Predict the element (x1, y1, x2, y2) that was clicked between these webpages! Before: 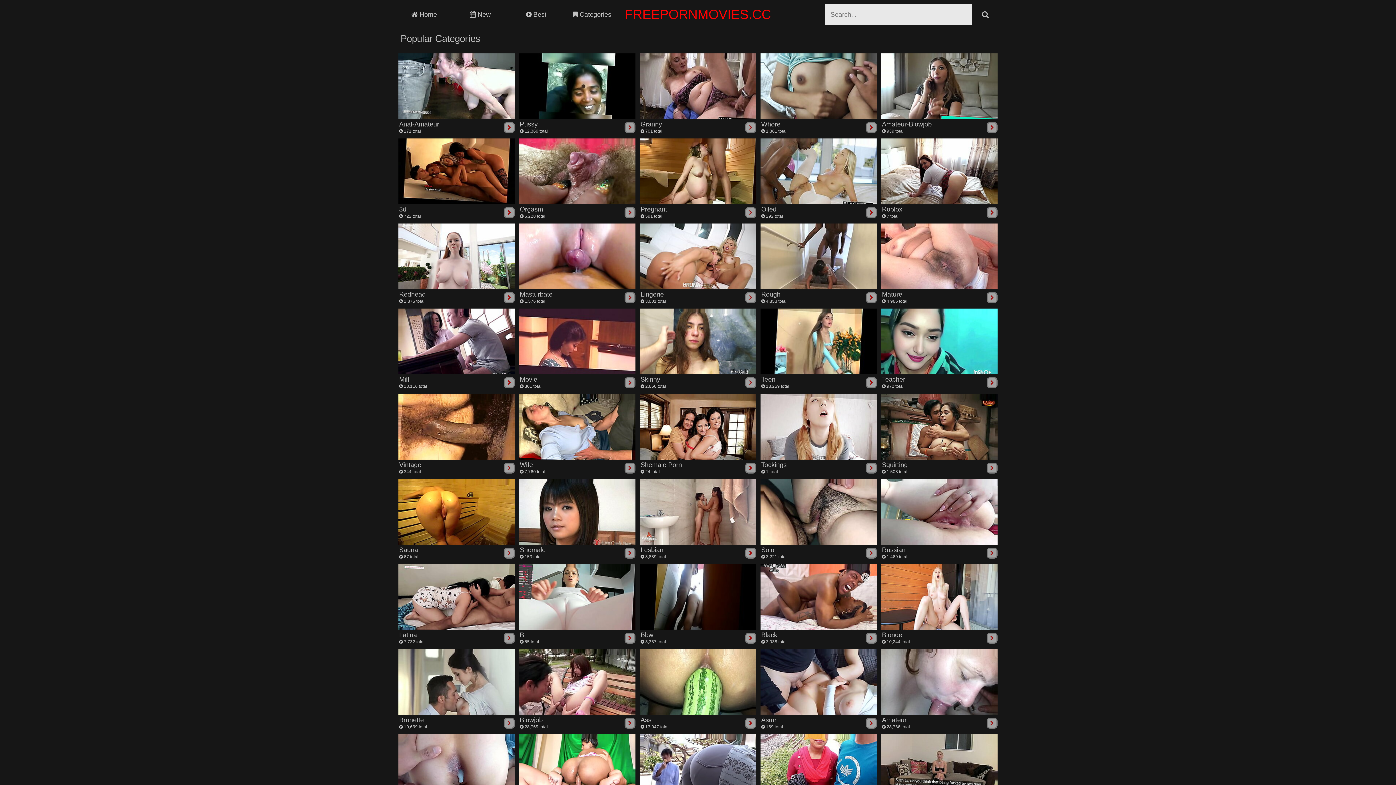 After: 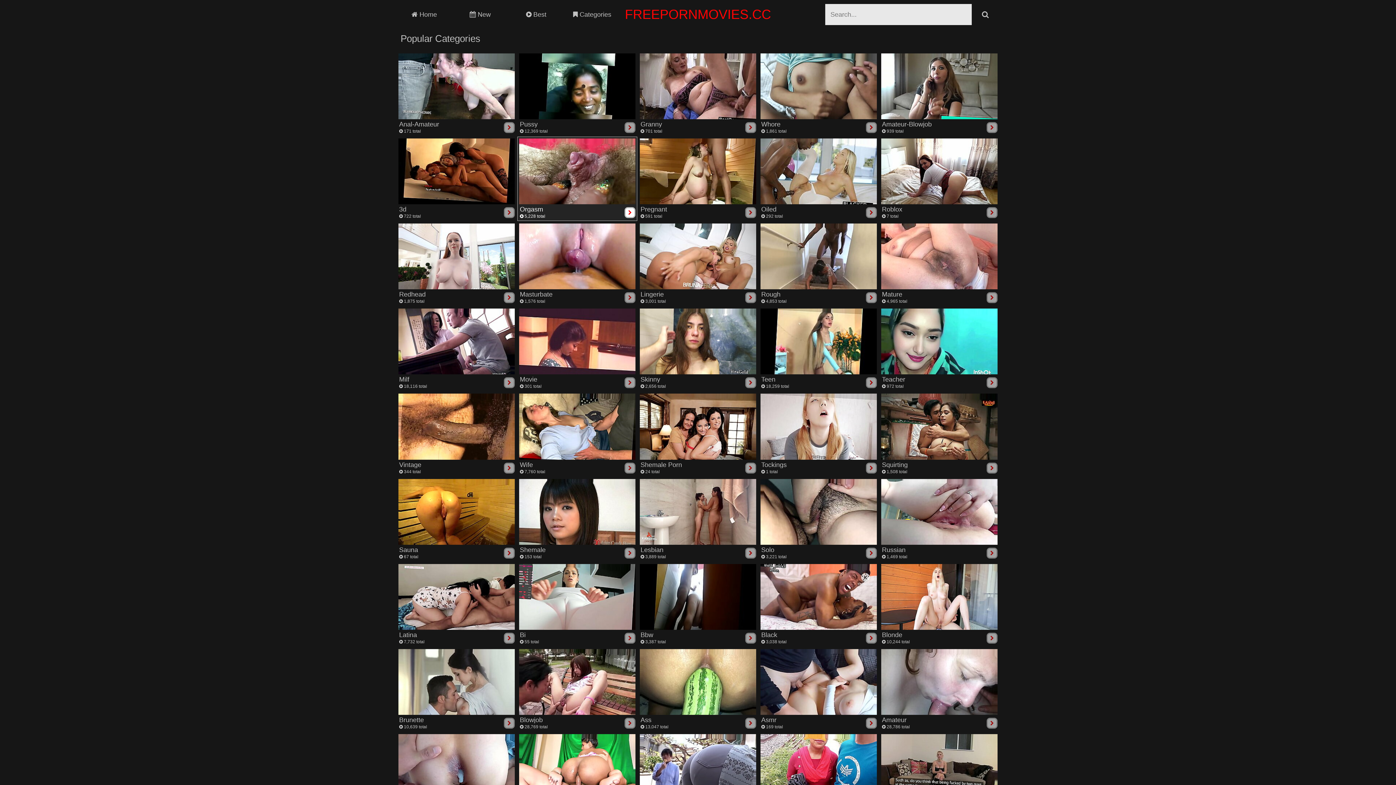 Action: label: Orgasm
 5,228 total
	 bbox: (519, 138, 635, 219)